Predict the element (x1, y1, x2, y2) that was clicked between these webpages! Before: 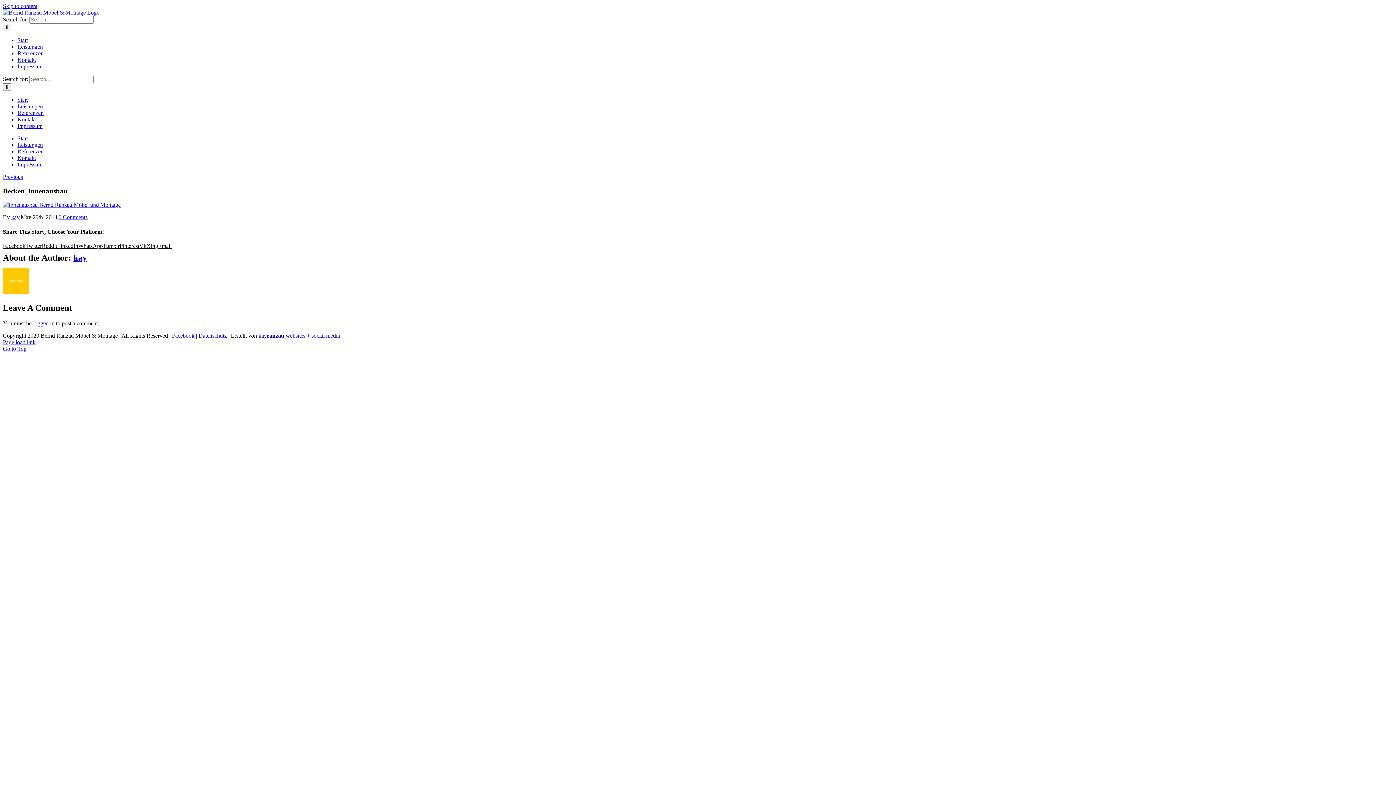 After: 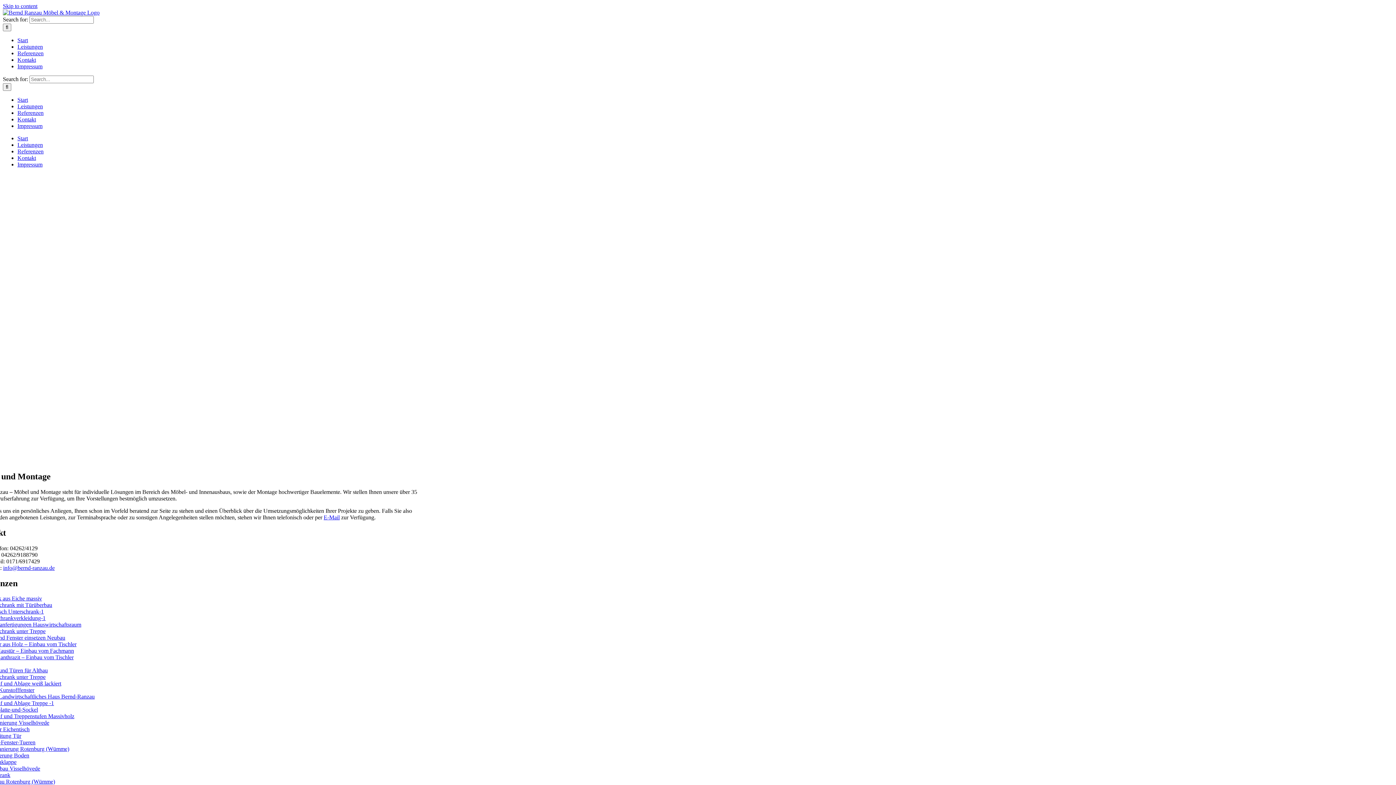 Action: bbox: (2, 9, 99, 15)